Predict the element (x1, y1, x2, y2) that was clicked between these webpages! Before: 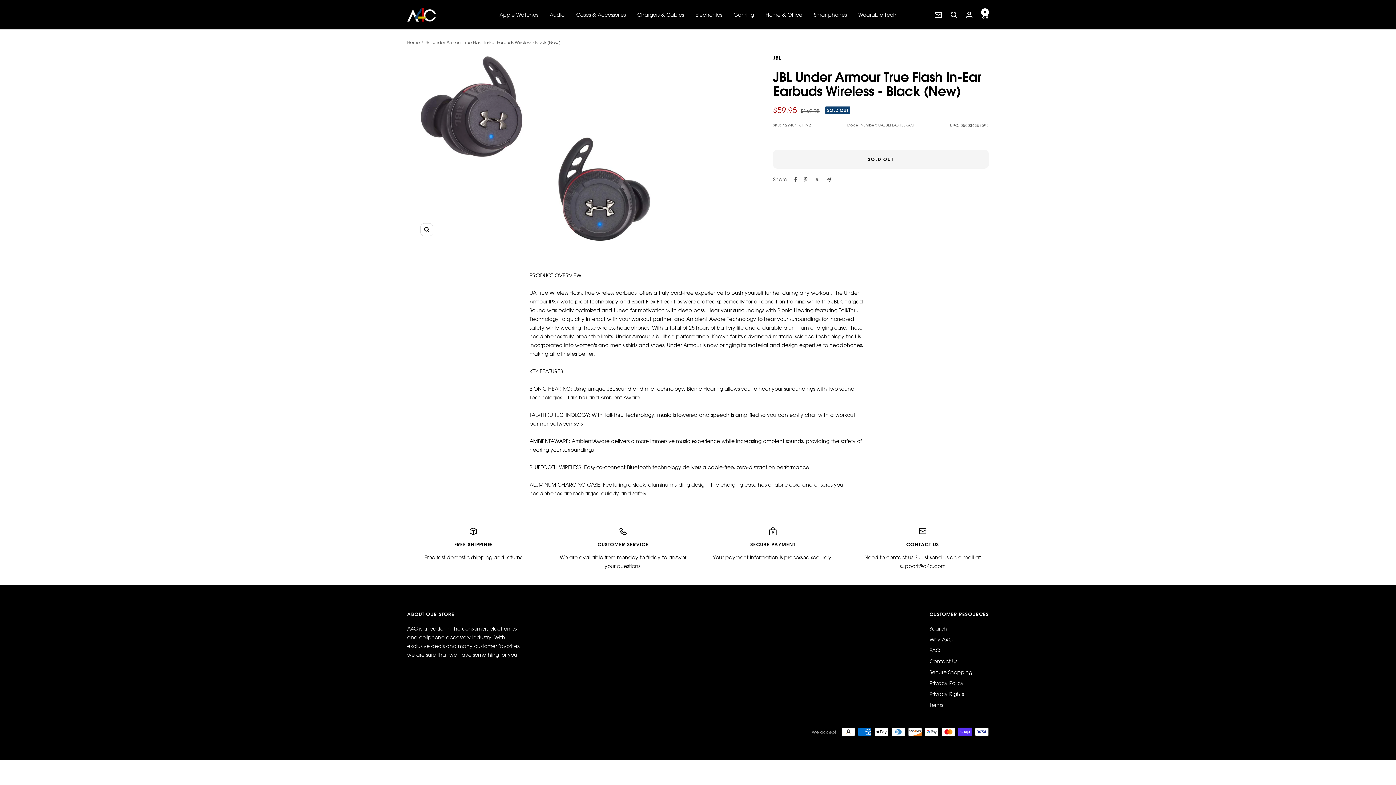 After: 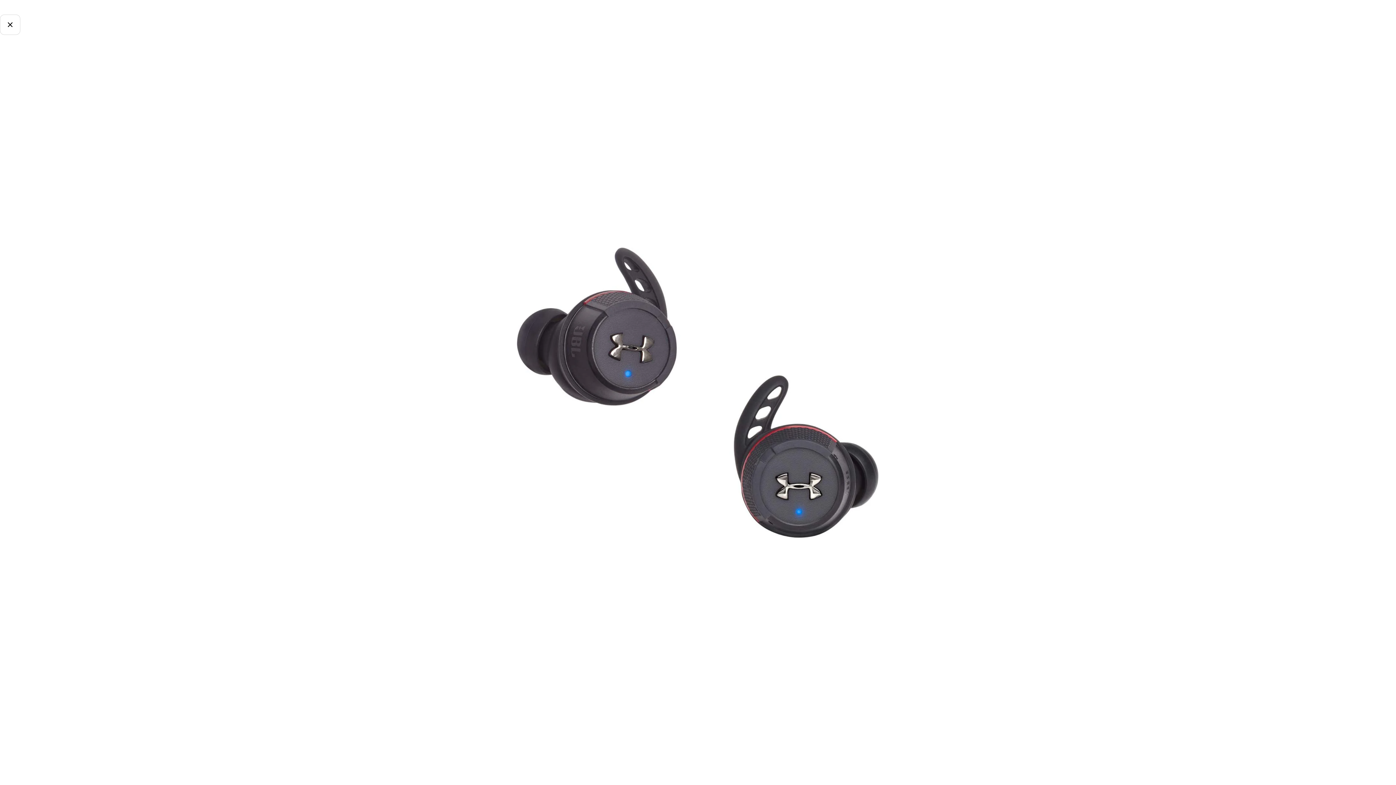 Action: bbox: (420, 223, 433, 236) label: Zoom